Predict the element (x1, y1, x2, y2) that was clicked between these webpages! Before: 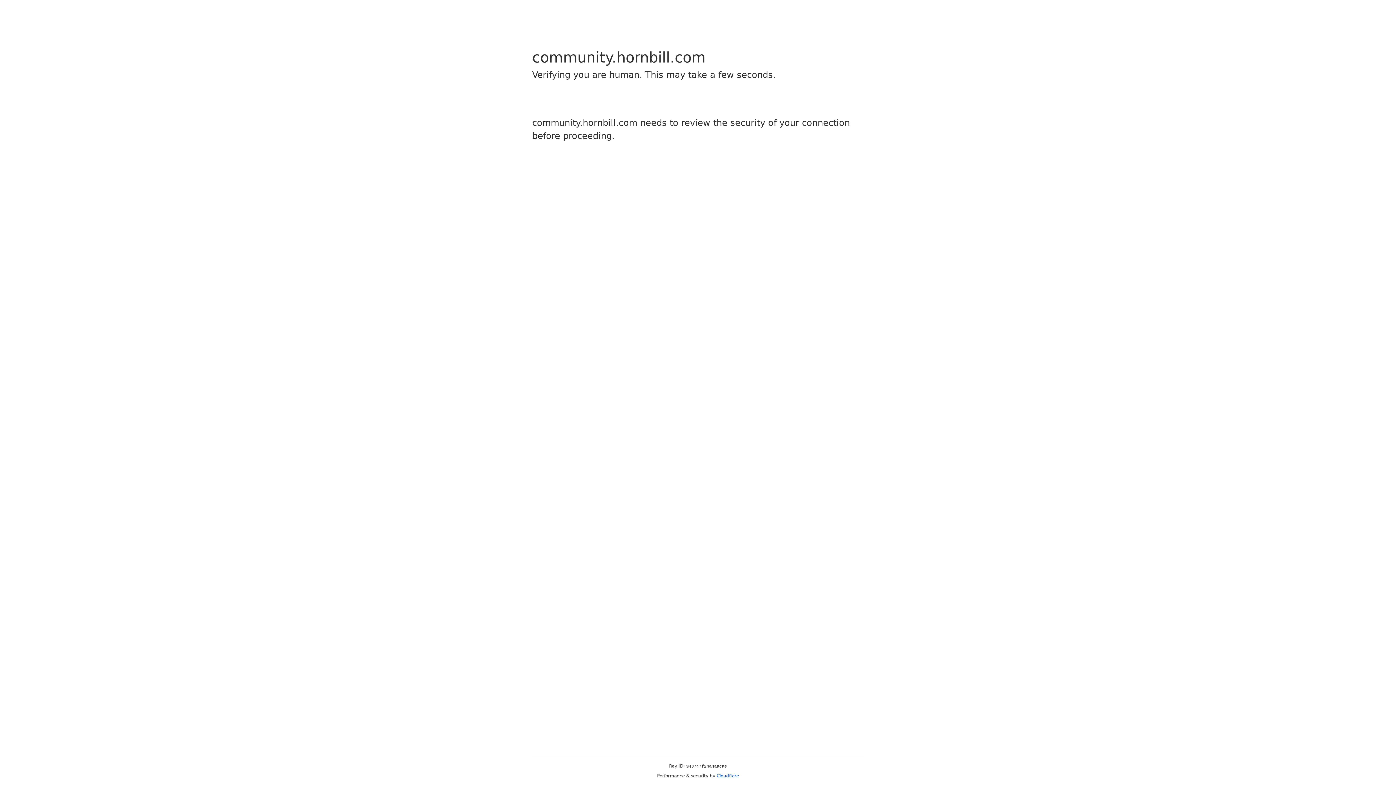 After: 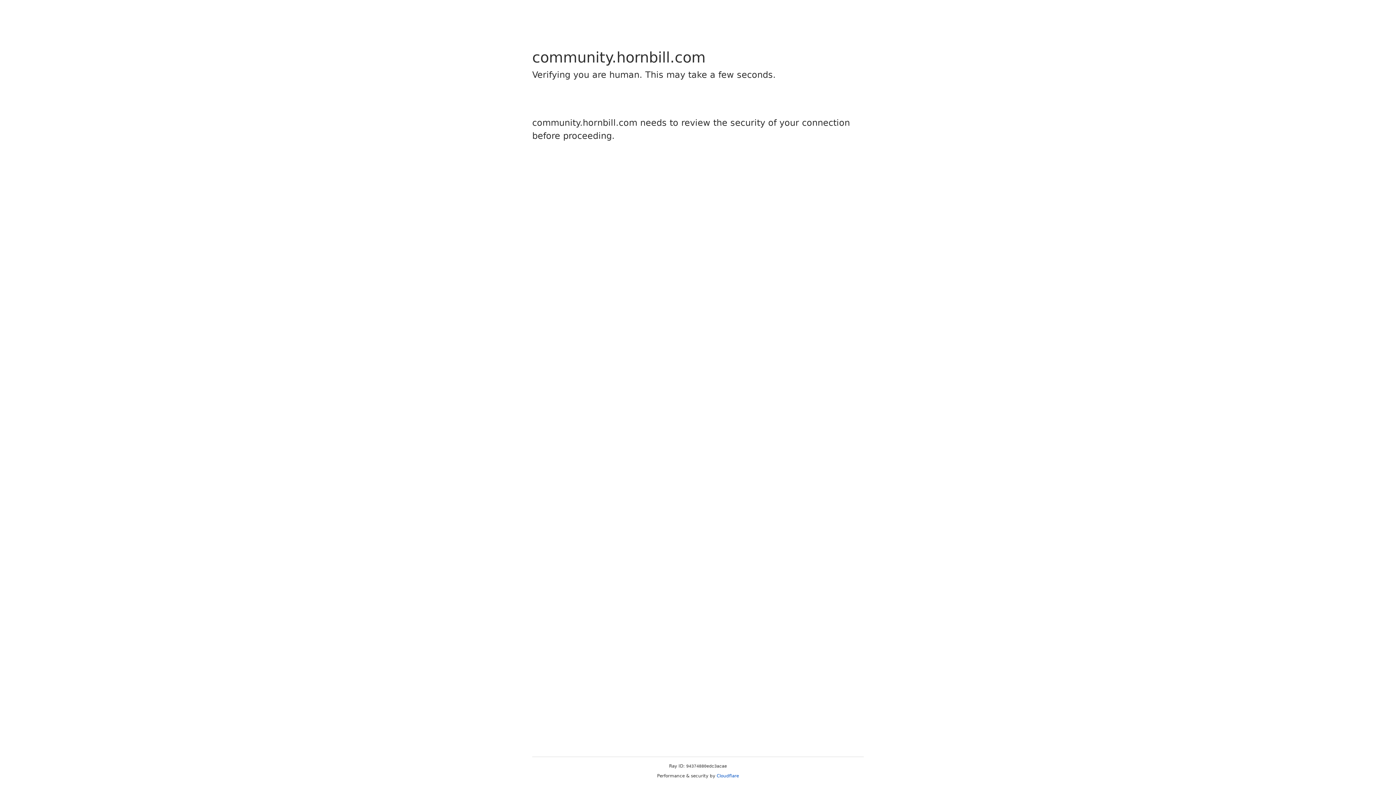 Action: label: Cloudflare bbox: (716, 773, 739, 778)